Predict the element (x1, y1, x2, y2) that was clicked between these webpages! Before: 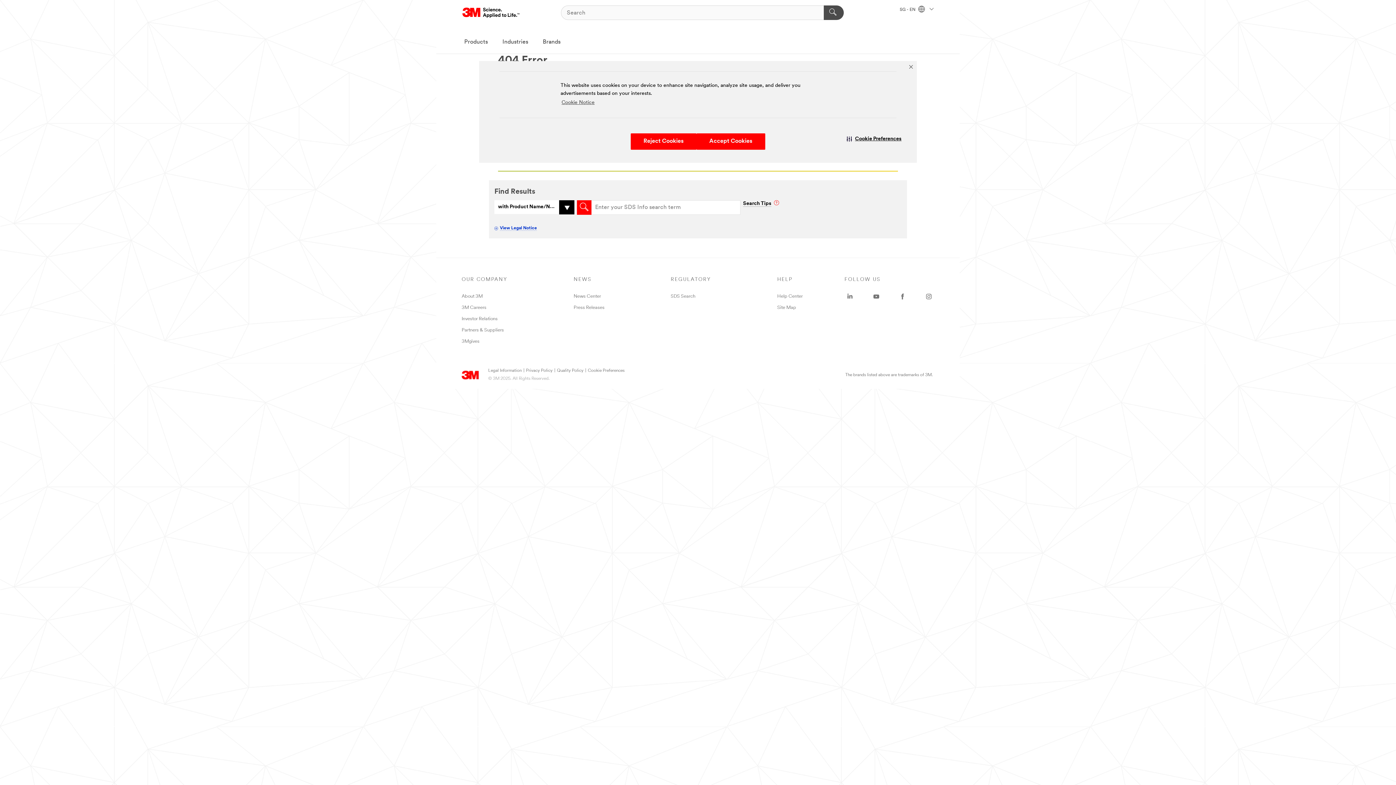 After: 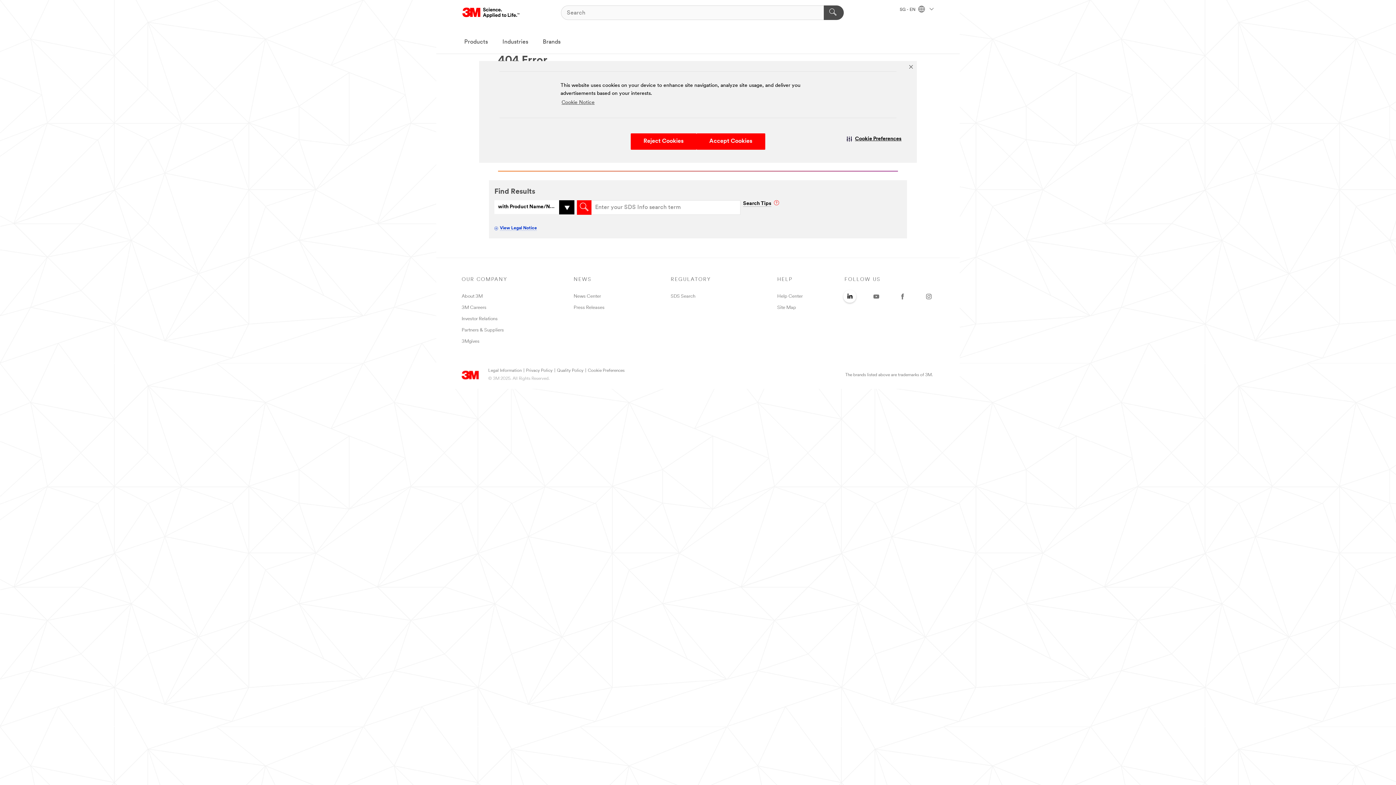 Action: bbox: (844, 291, 855, 302) label: LinkedIn - Opens in a new window